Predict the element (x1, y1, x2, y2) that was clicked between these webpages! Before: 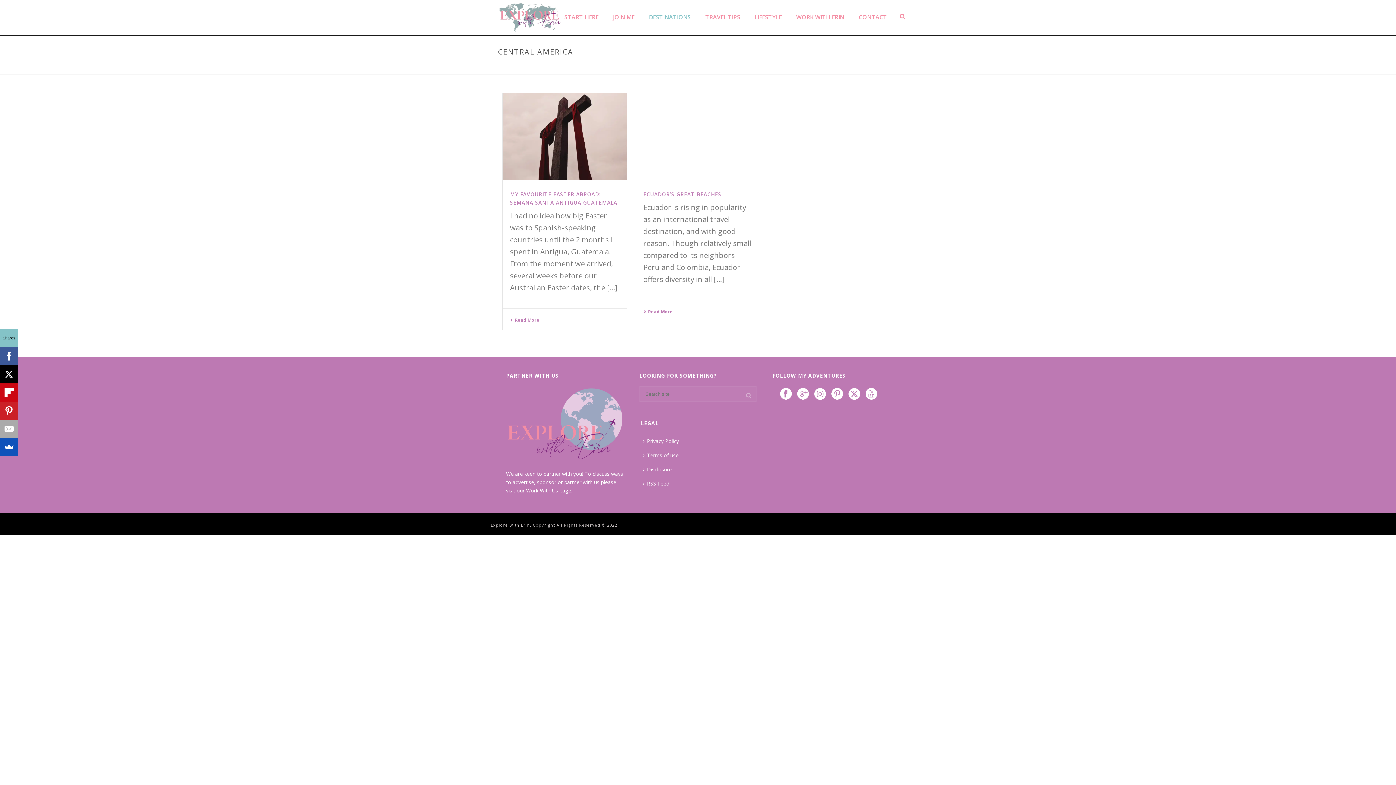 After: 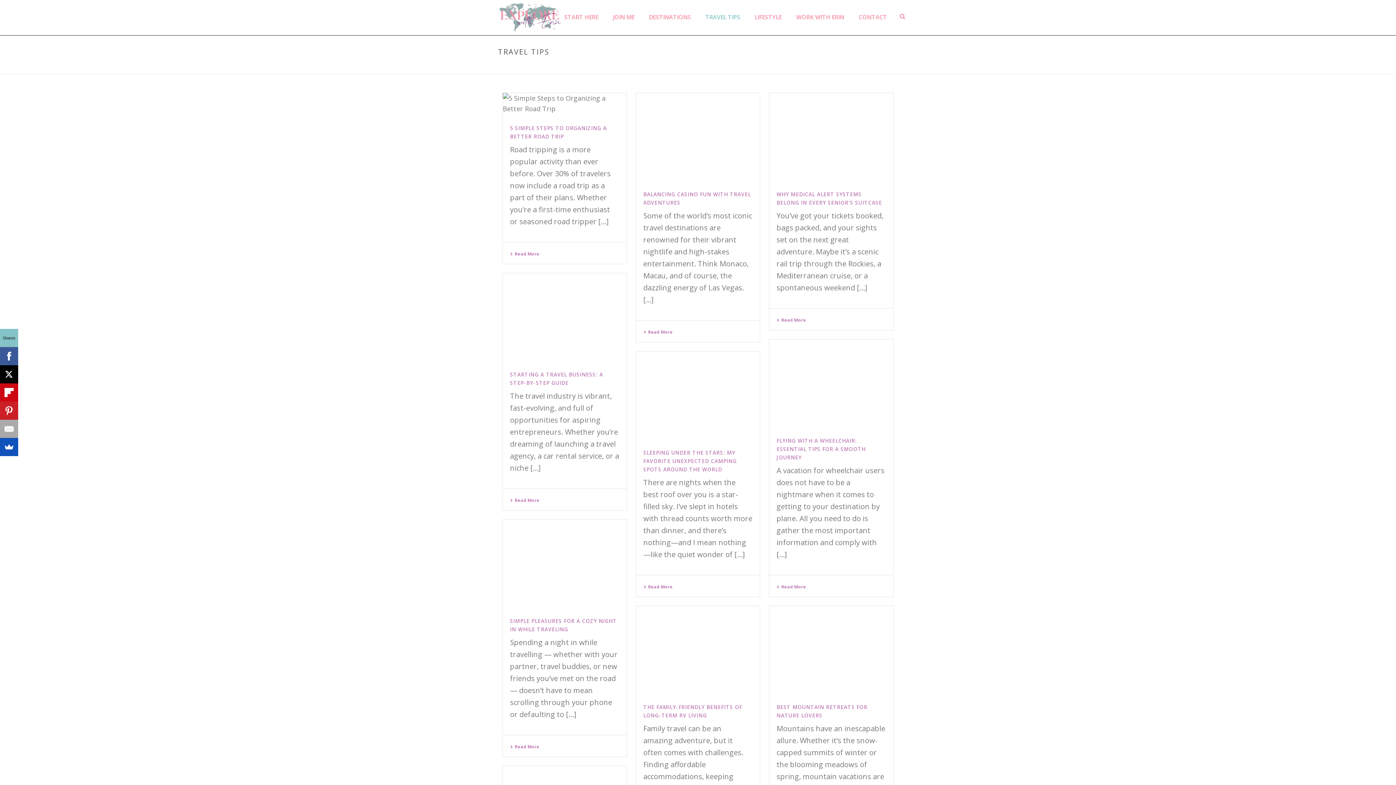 Action: bbox: (698, 0, 747, 32) label: TRAVEL TIPS